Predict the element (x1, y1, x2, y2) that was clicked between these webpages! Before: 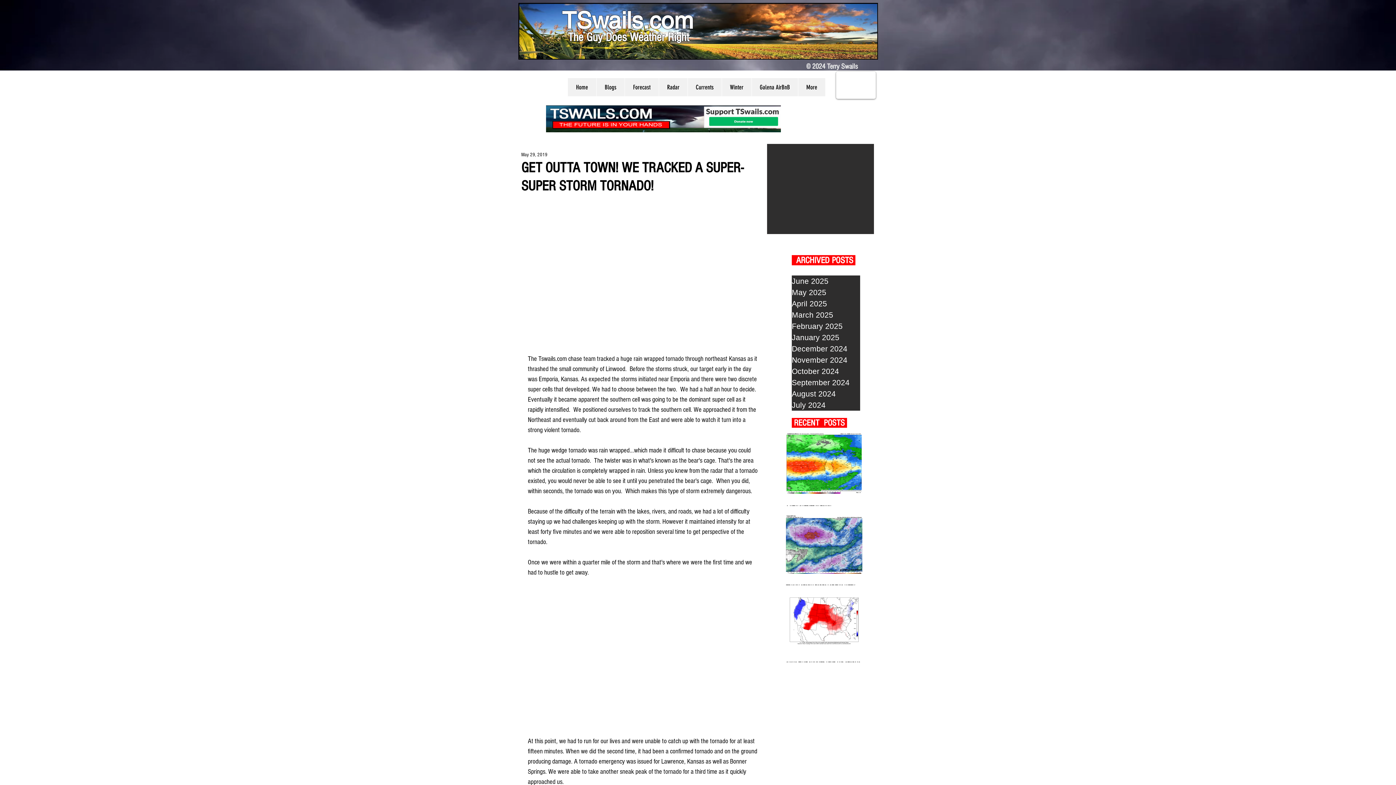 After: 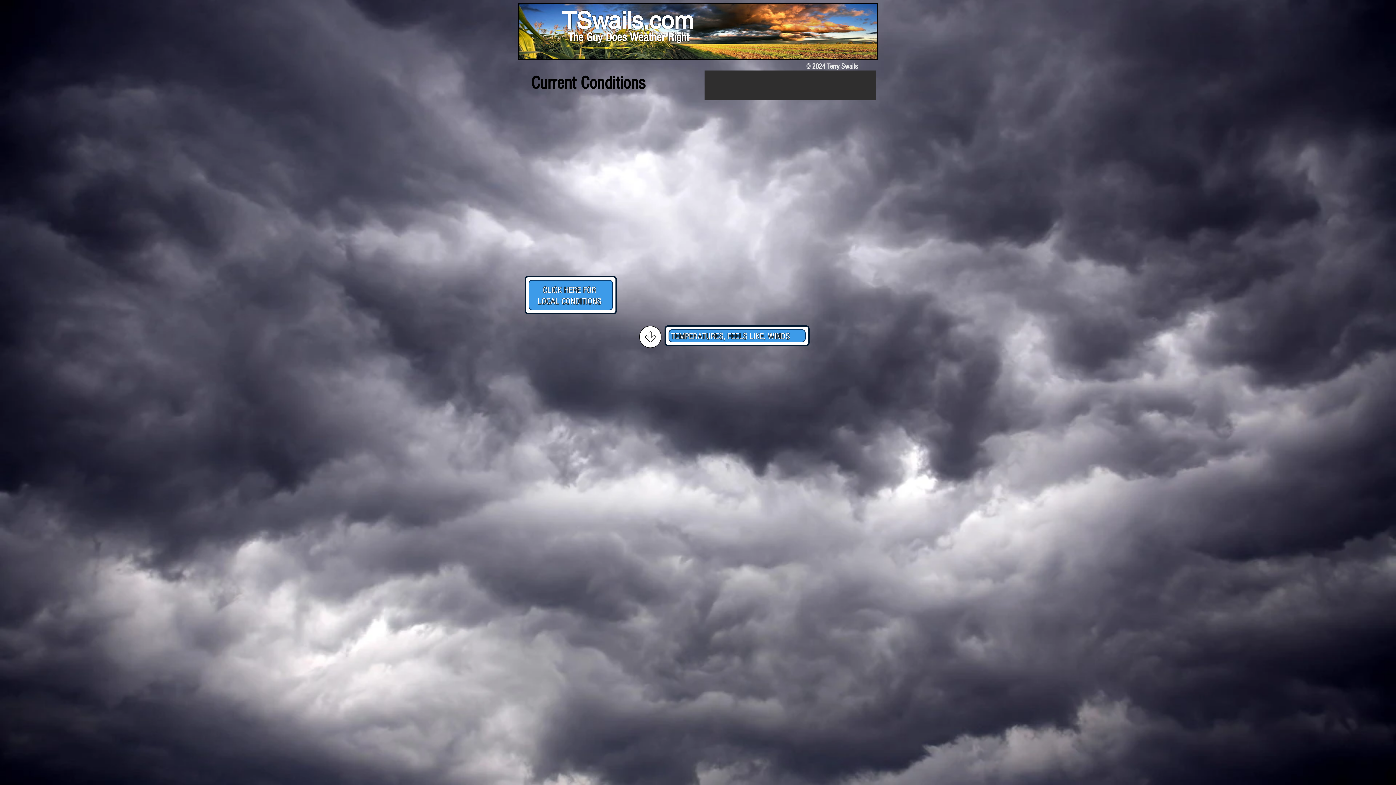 Action: label: Currents bbox: (687, 78, 721, 96)